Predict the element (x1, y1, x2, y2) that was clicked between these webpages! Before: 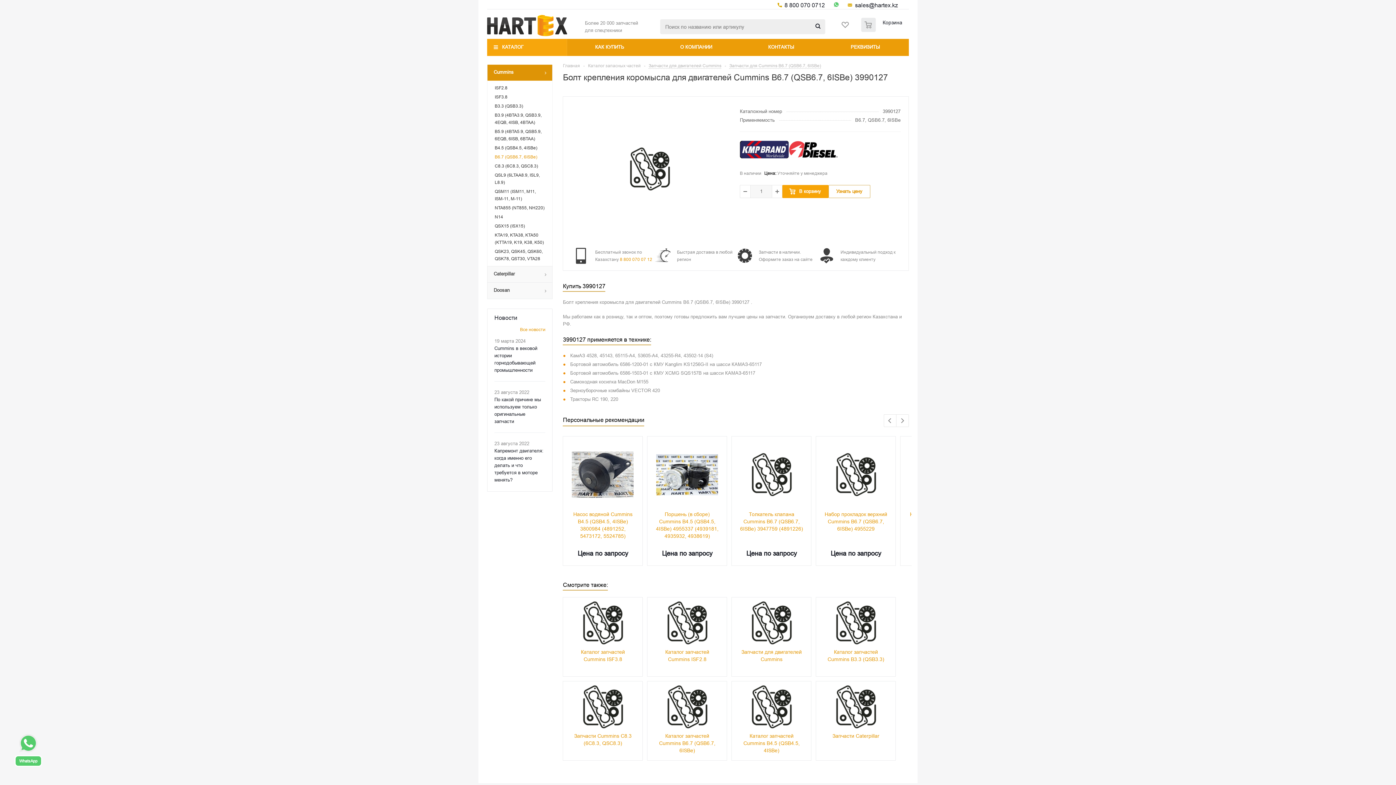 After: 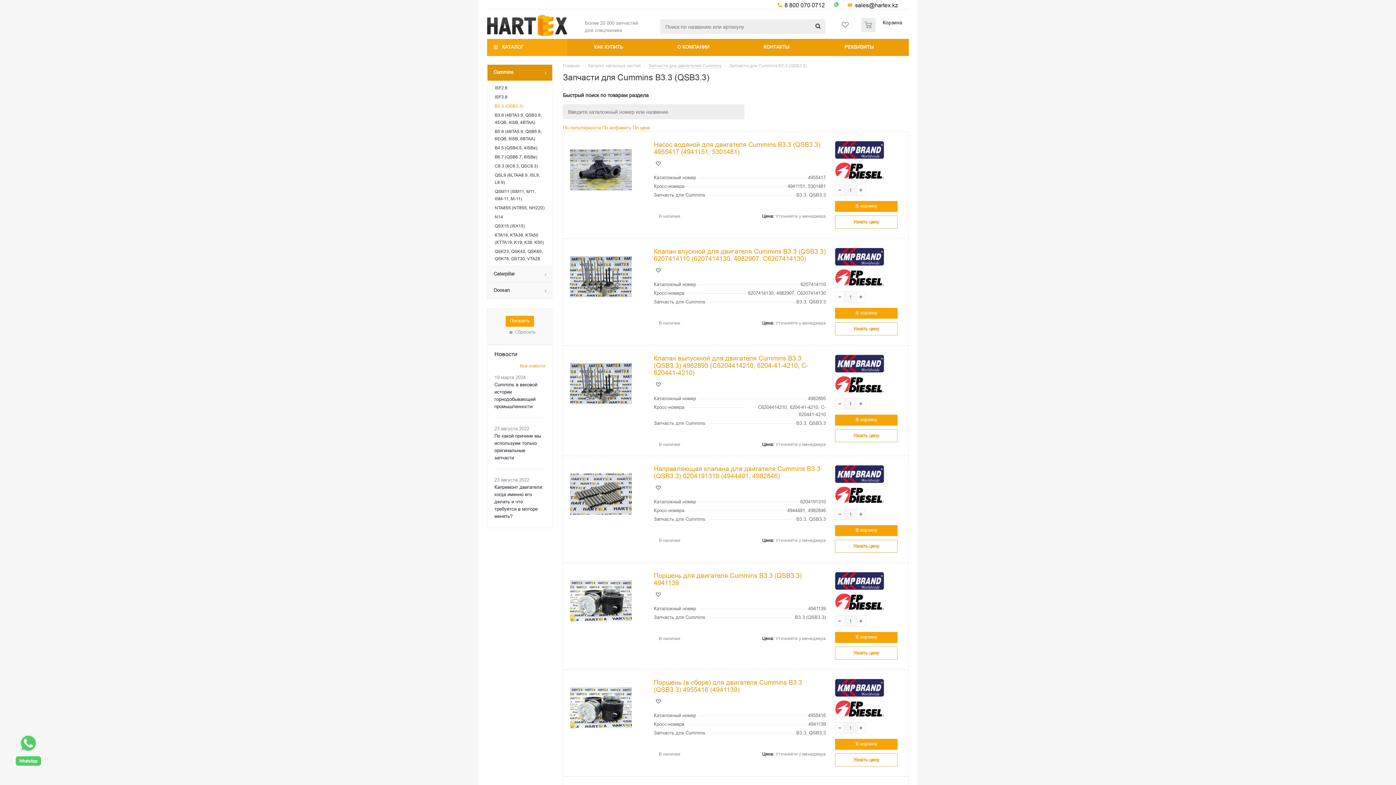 Action: bbox: (825, 605, 887, 641)